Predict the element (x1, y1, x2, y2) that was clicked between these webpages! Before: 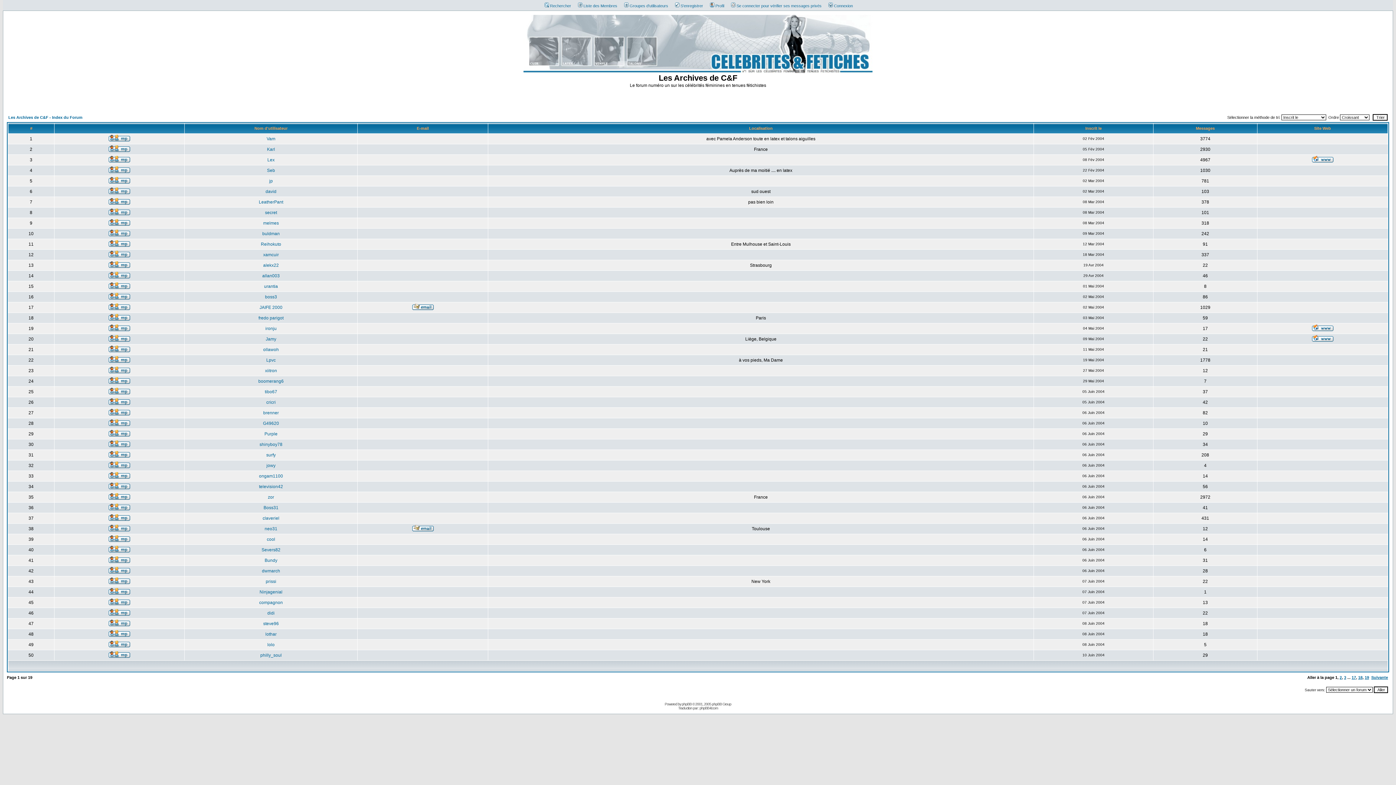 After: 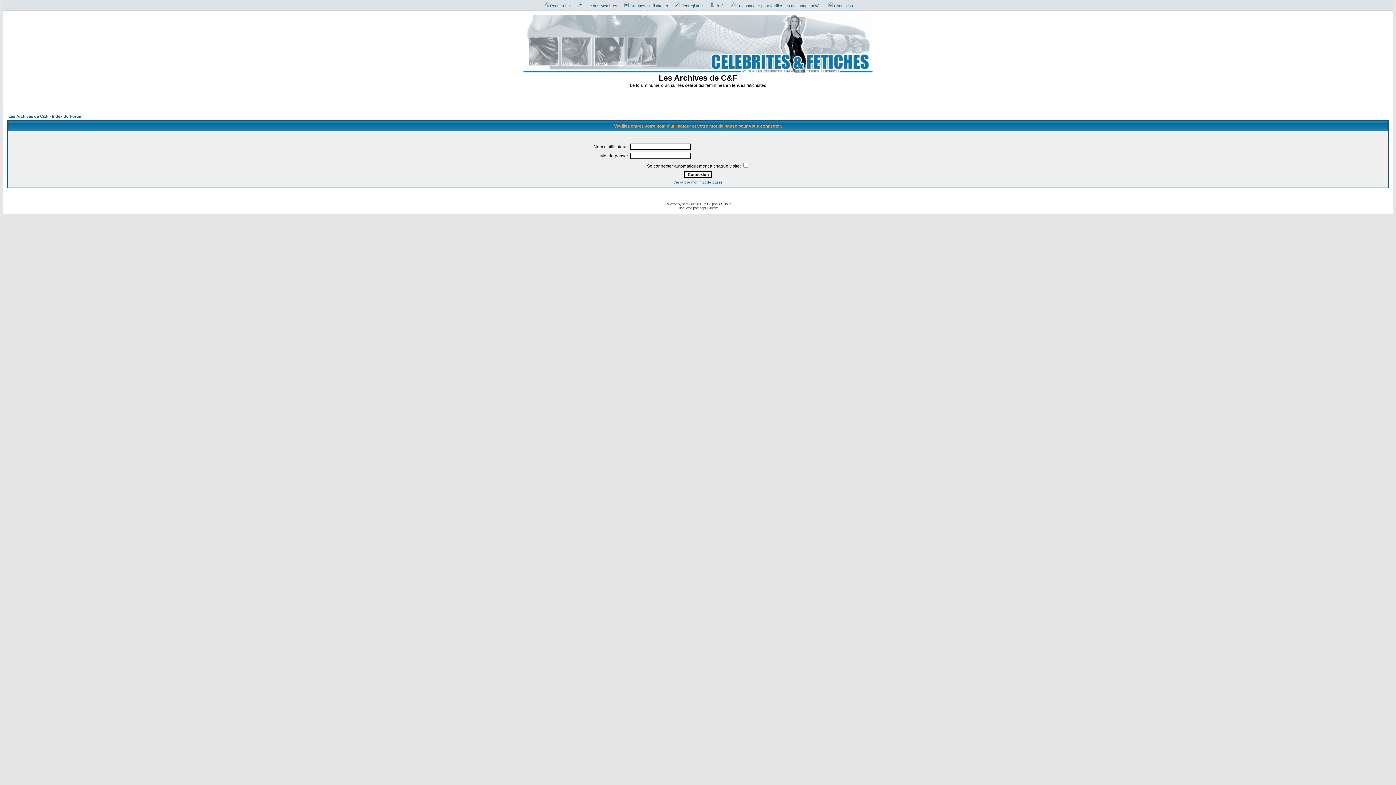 Action: bbox: (108, 463, 130, 469)